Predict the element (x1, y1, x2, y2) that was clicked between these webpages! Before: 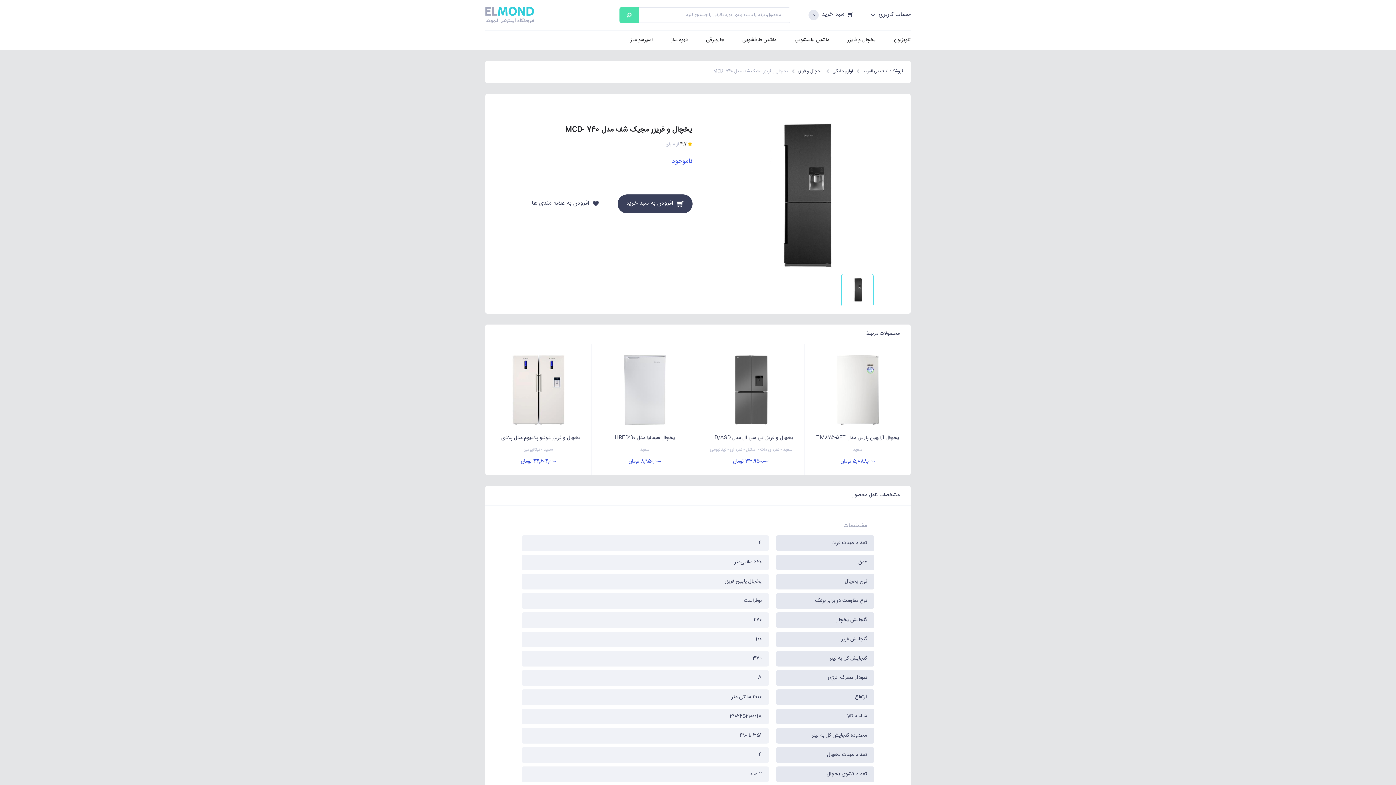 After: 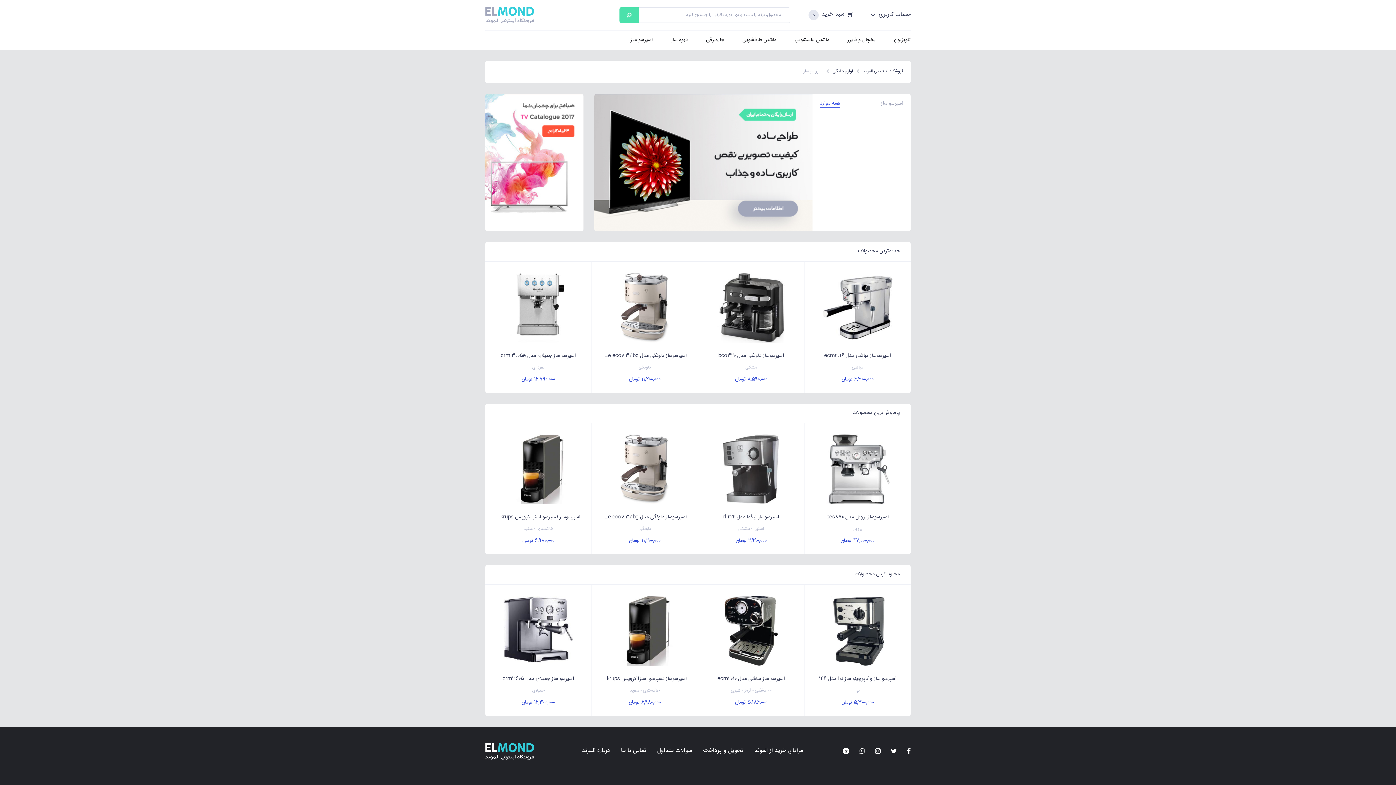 Action: label: اسپرسو ساز bbox: (630, 35, 653, 44)